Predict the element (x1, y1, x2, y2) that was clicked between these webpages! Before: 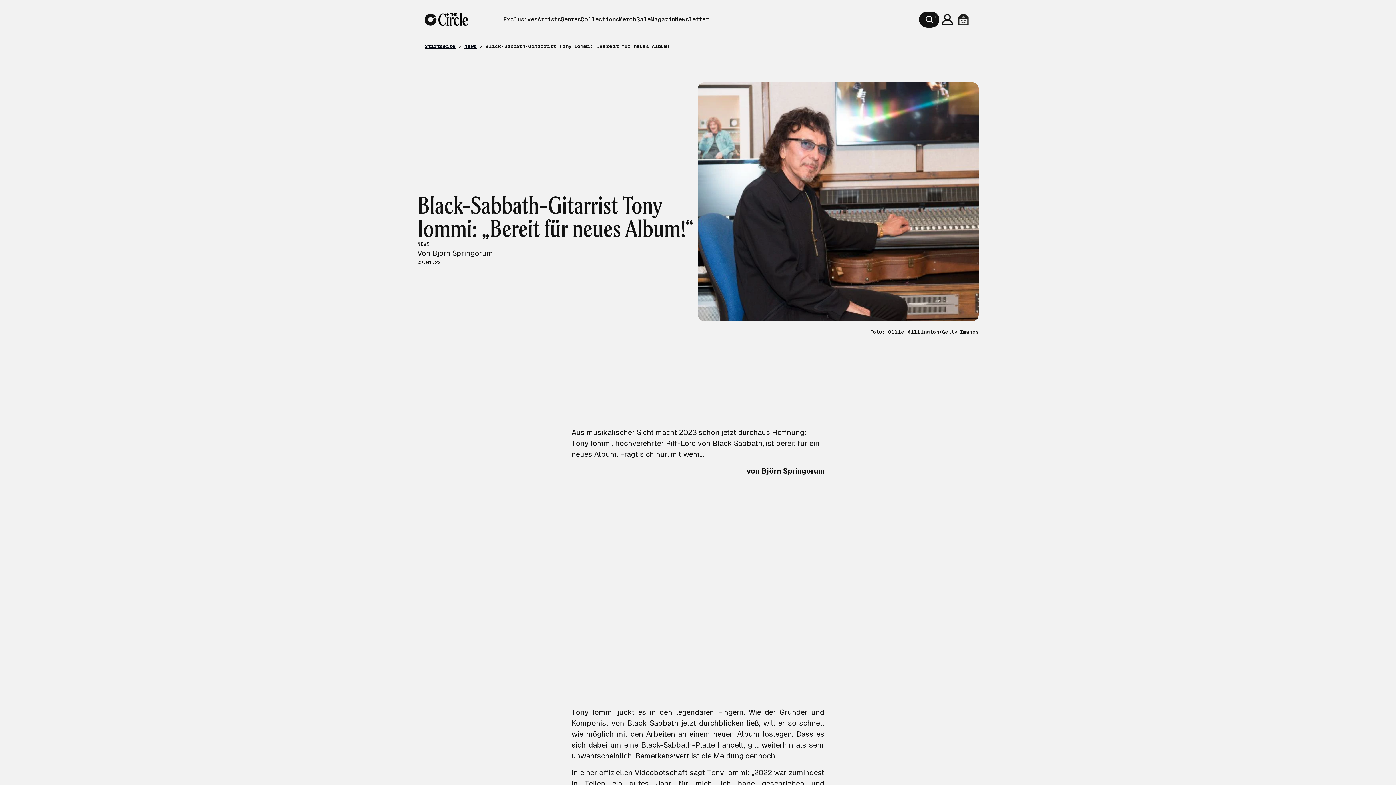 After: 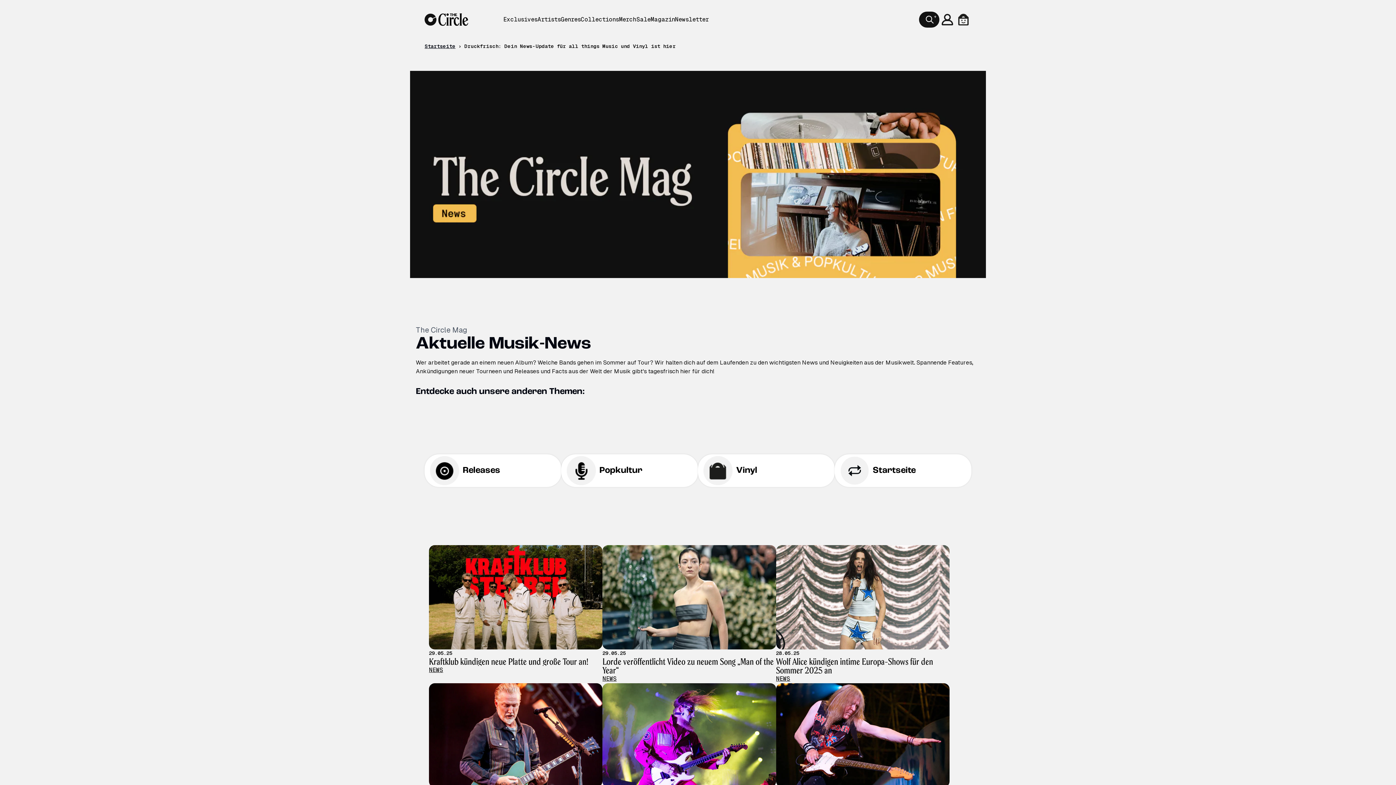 Action: bbox: (464, 43, 476, 49) label: News